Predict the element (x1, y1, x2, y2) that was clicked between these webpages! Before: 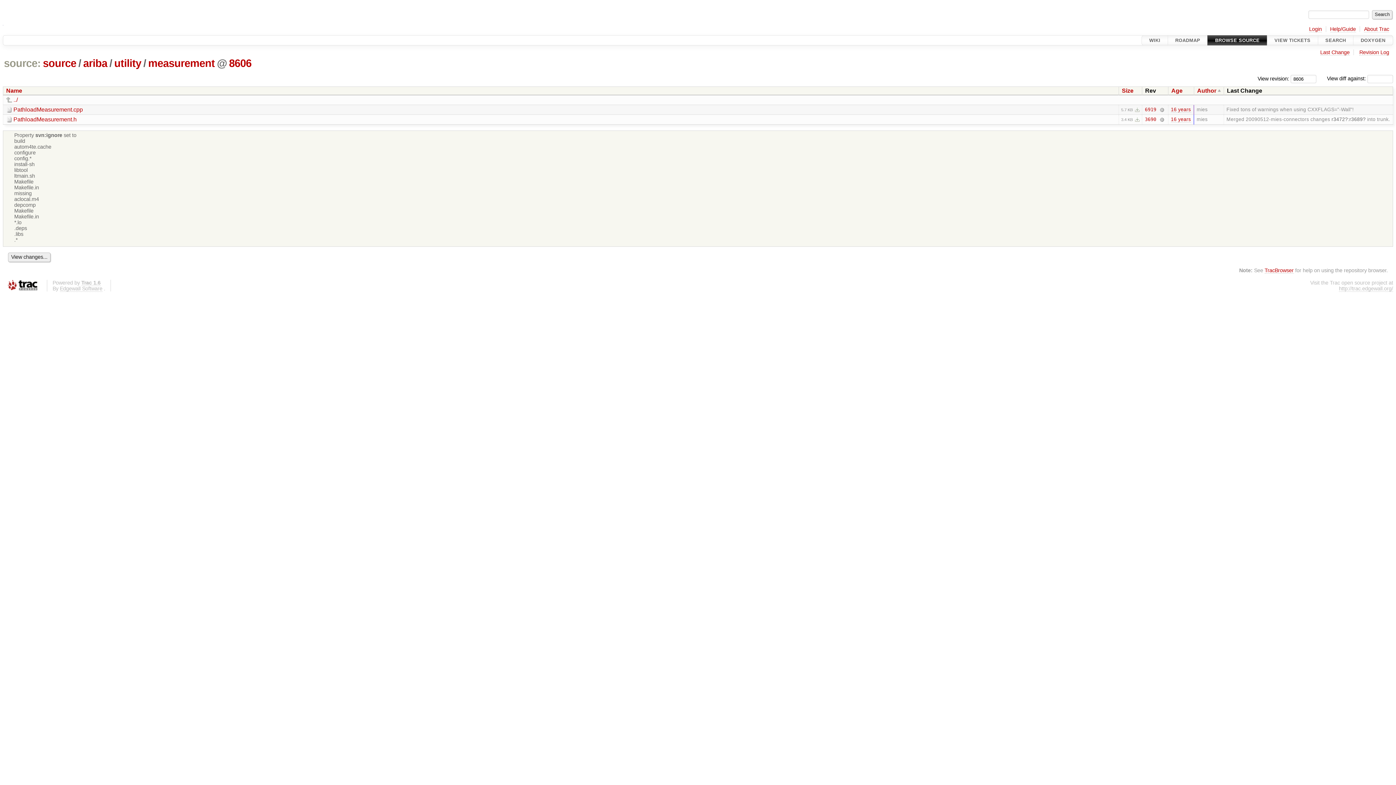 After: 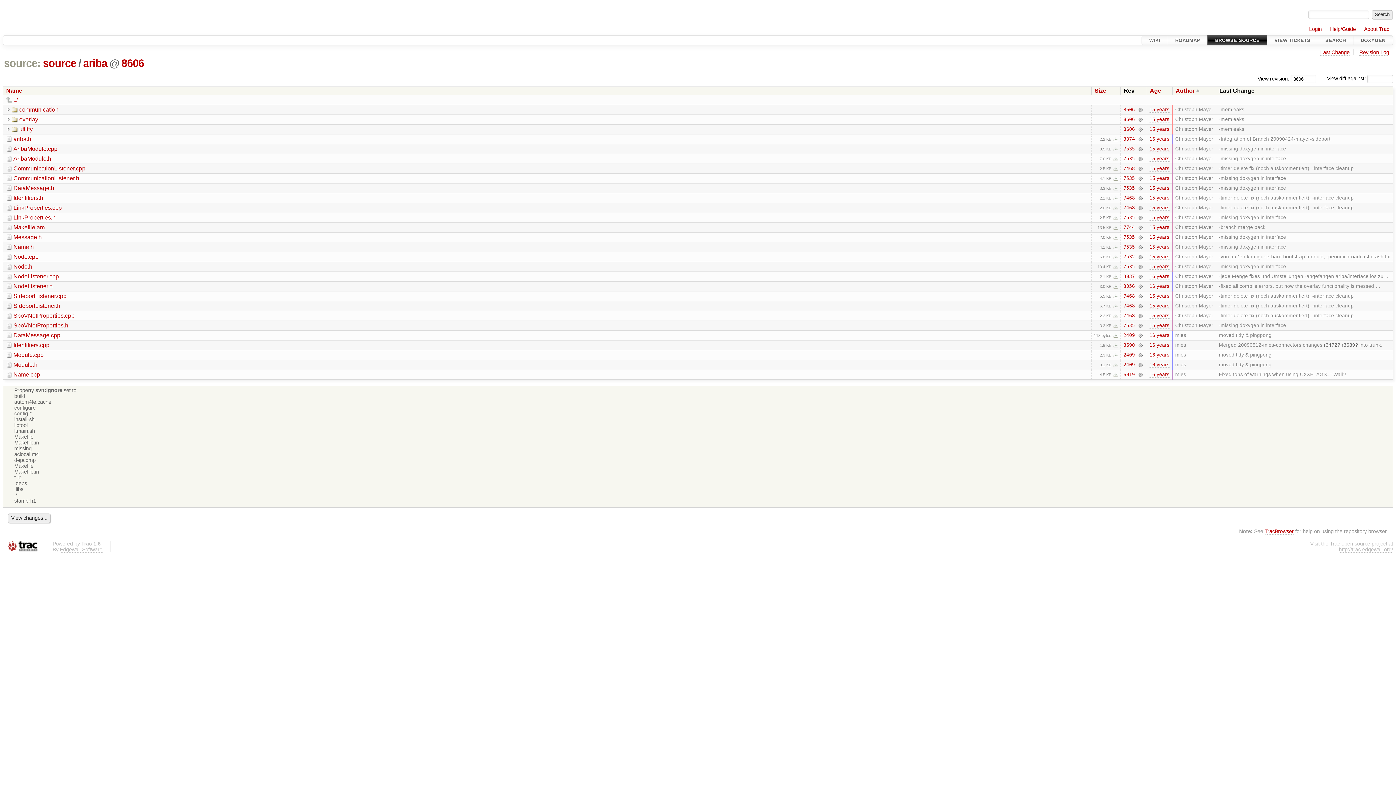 Action: bbox: (82, 57, 108, 69) label: ariba